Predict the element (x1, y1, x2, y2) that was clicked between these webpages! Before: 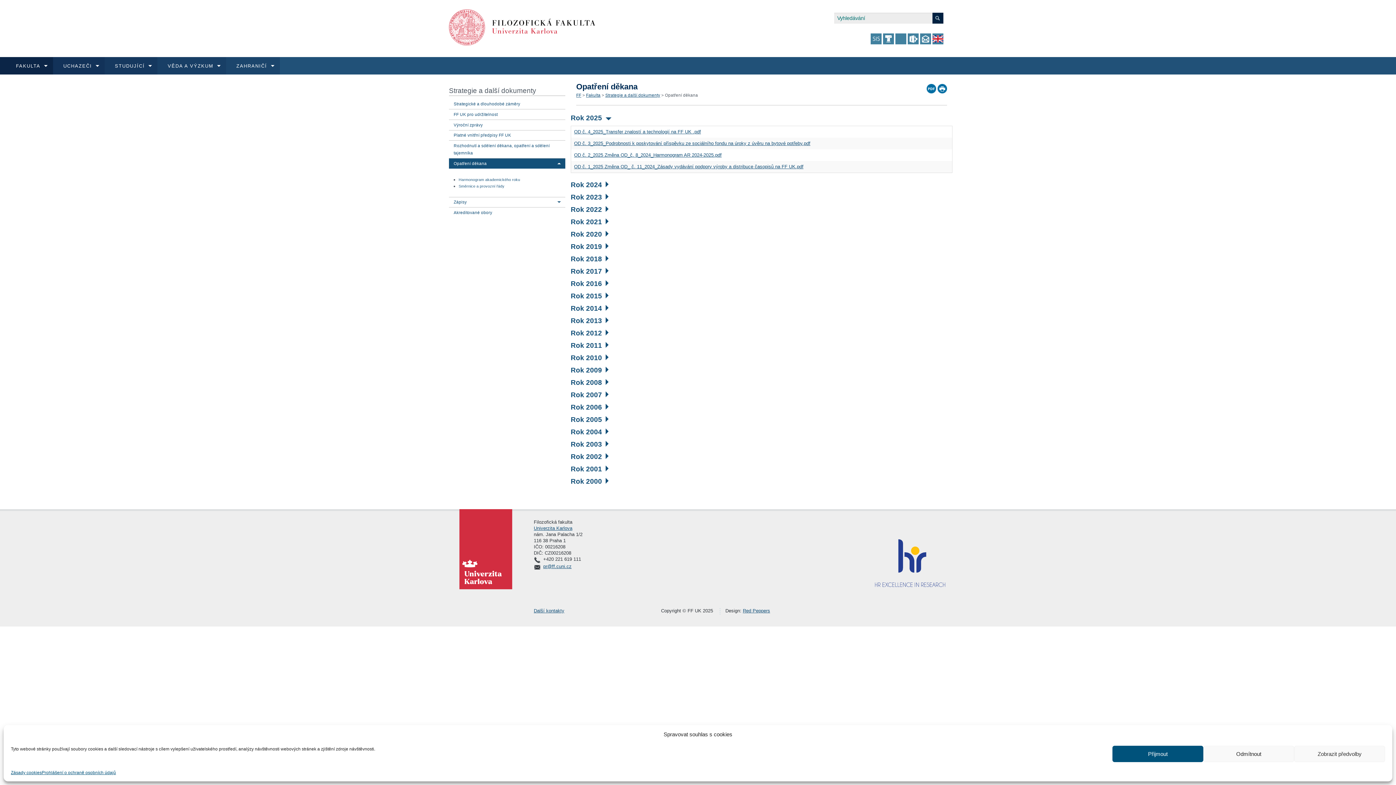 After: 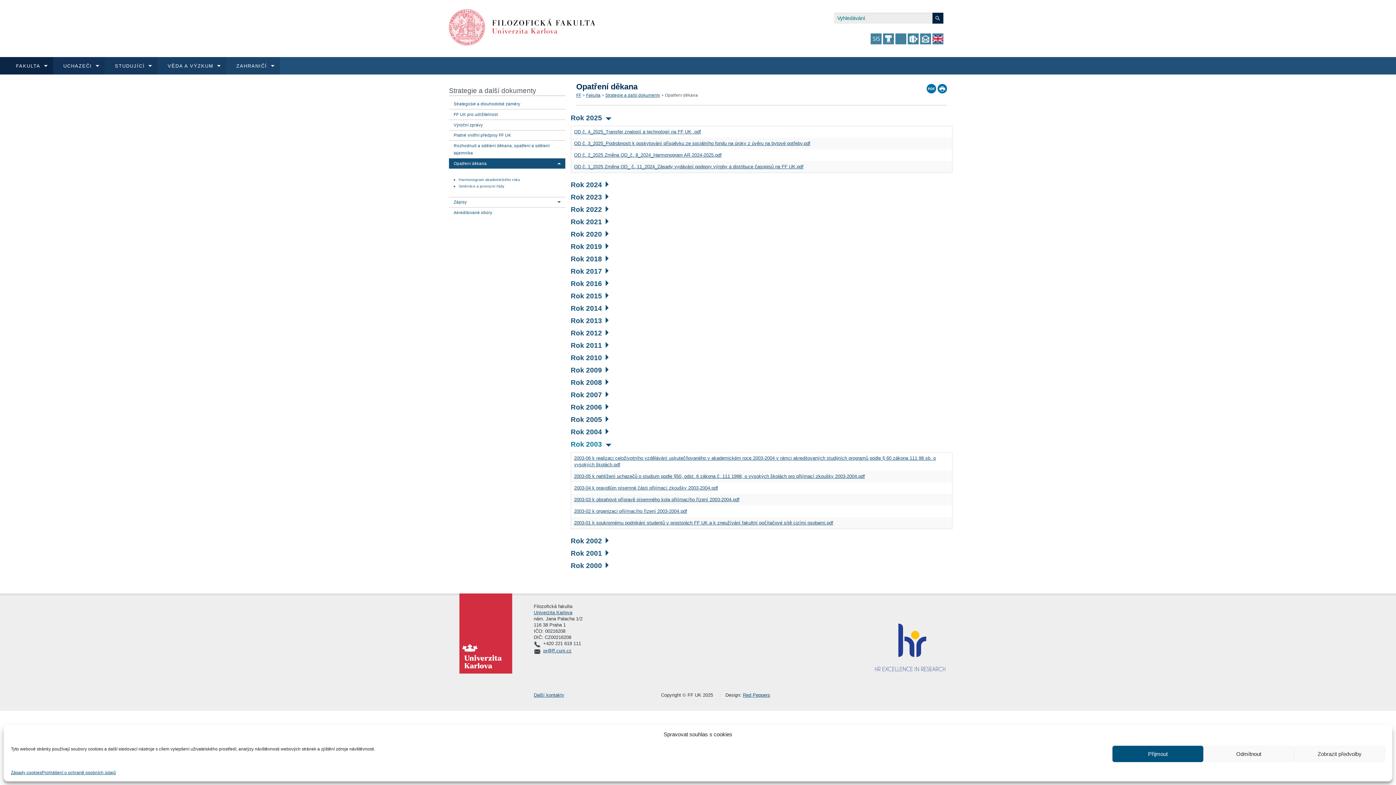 Action: label: Rok 2003 bbox: (570, 440, 608, 448)